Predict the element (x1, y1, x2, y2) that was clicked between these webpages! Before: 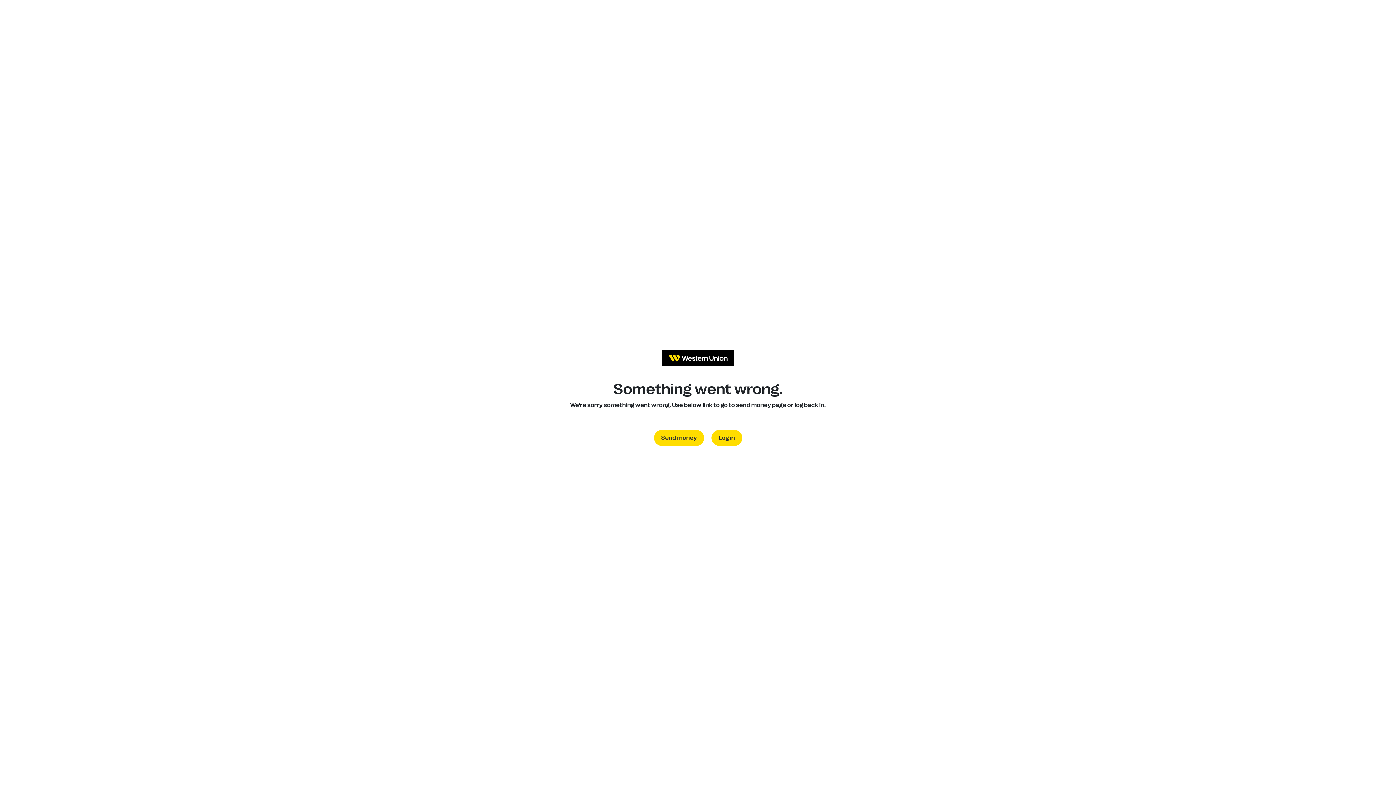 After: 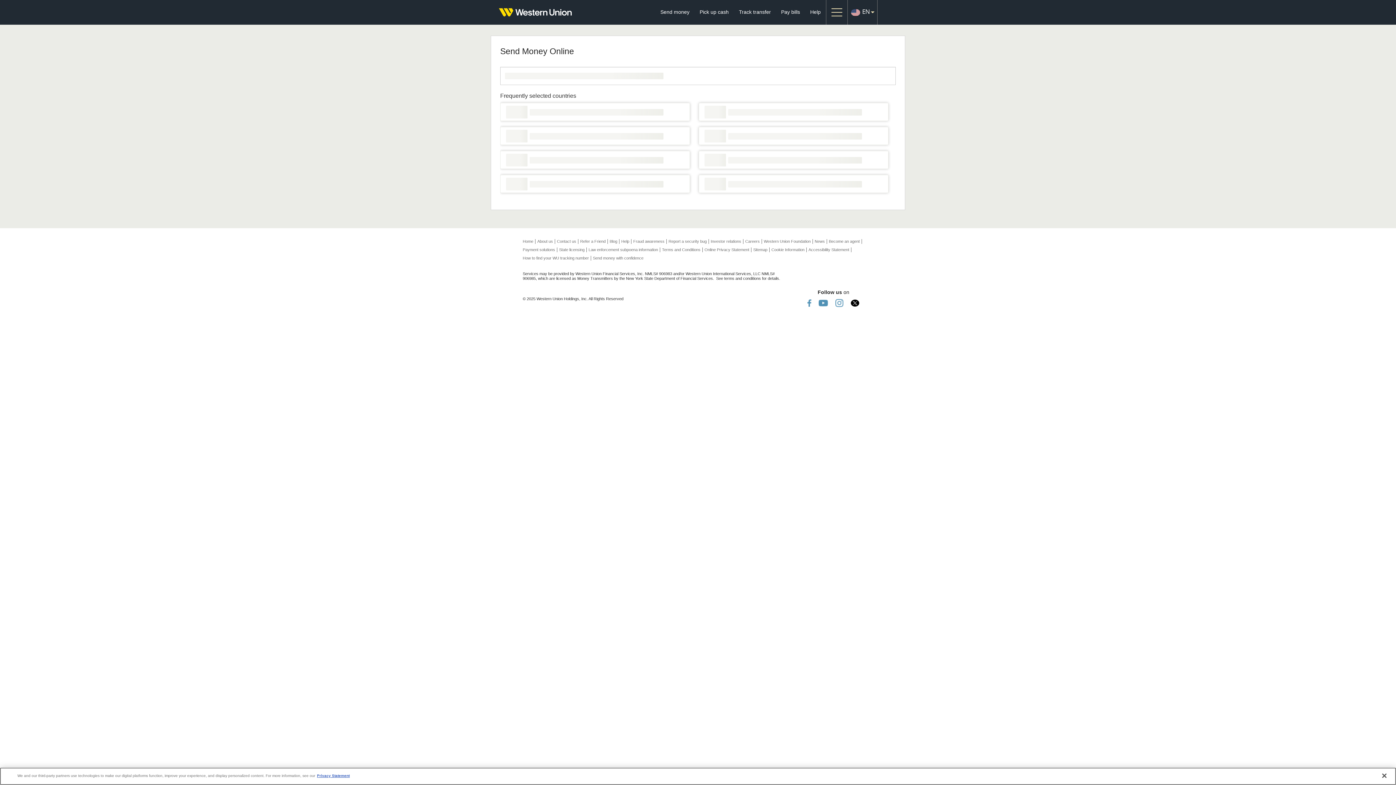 Action: bbox: (654, 430, 704, 446) label: Send money